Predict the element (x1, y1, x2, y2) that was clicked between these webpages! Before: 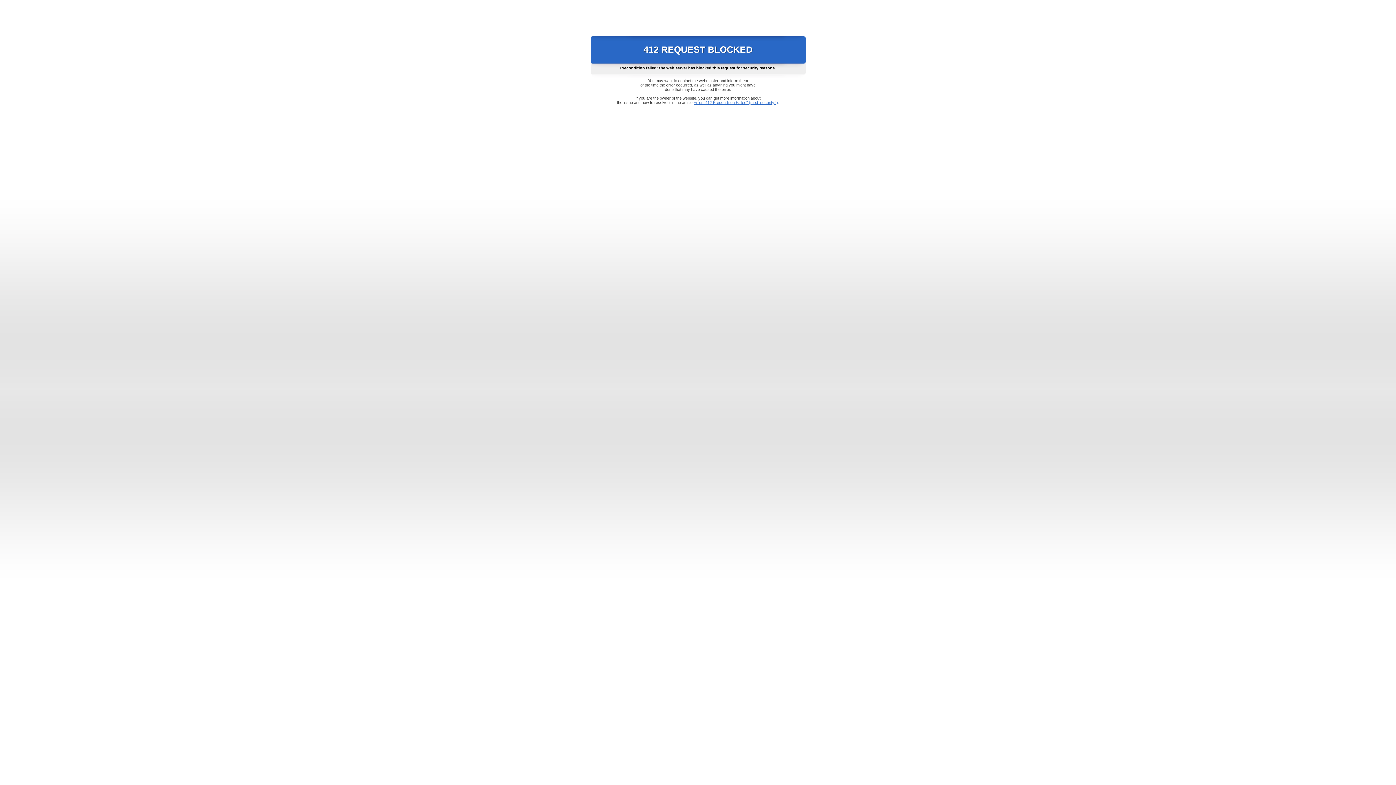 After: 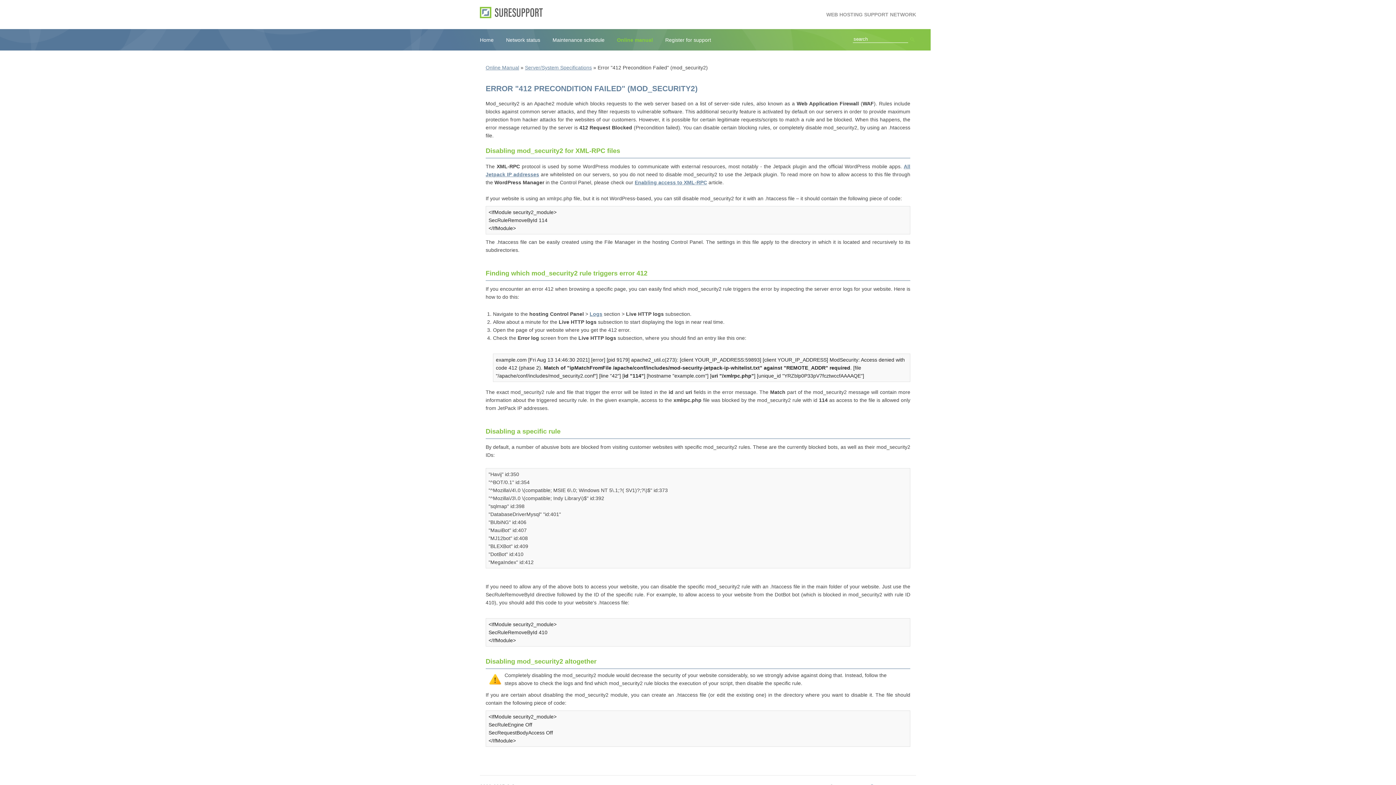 Action: bbox: (693, 100, 778, 104) label: Error "412 Precondition Failed" (mod_security2)